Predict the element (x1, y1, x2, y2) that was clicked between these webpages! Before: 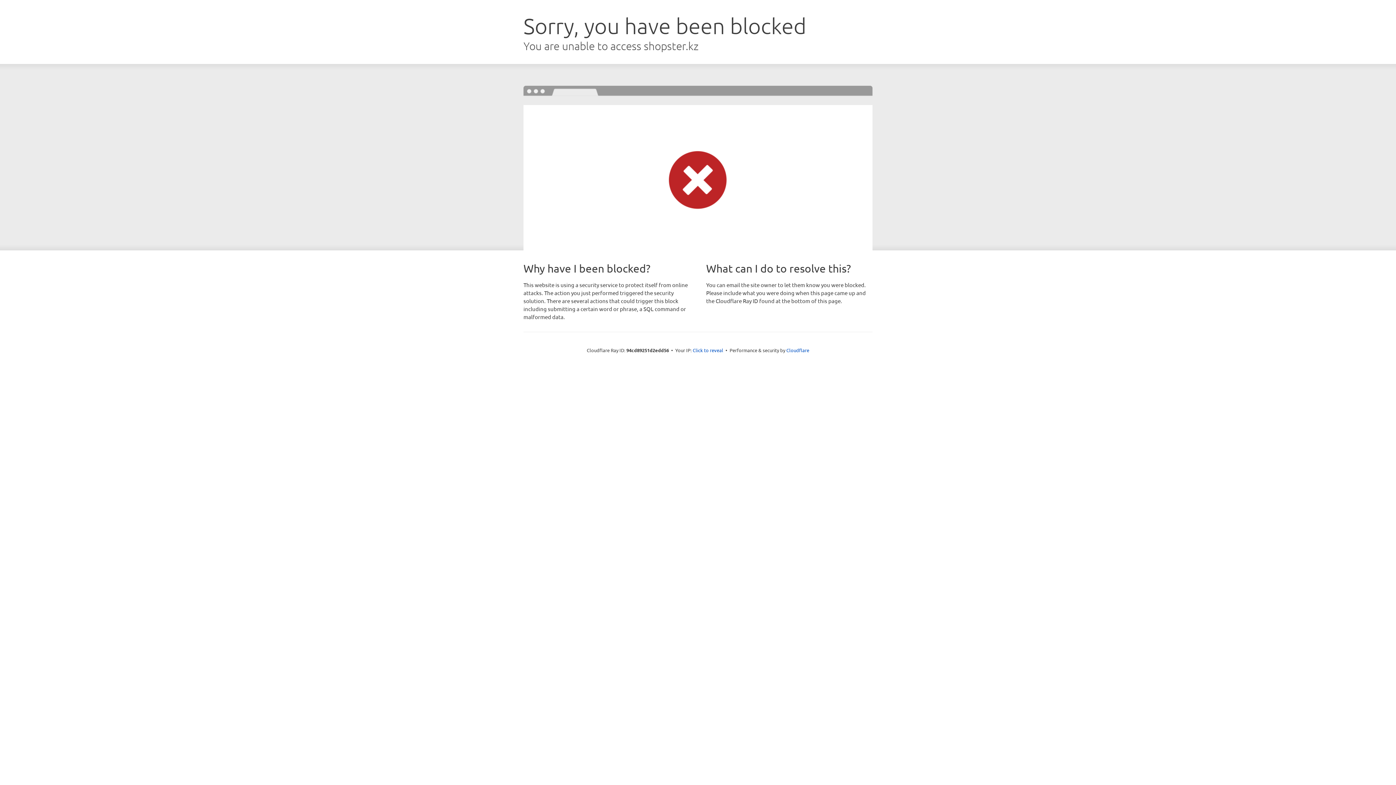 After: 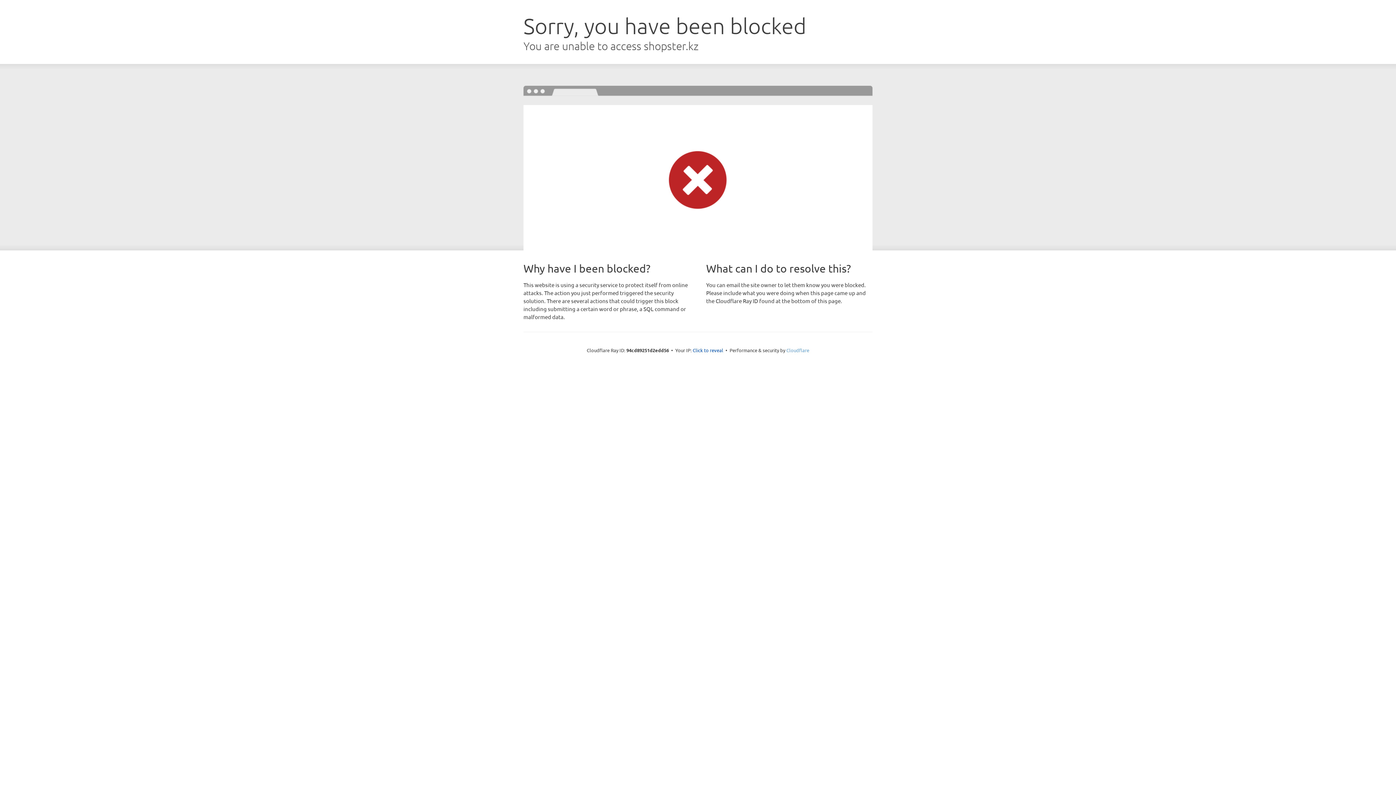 Action: bbox: (786, 347, 809, 353) label: Cloudflare